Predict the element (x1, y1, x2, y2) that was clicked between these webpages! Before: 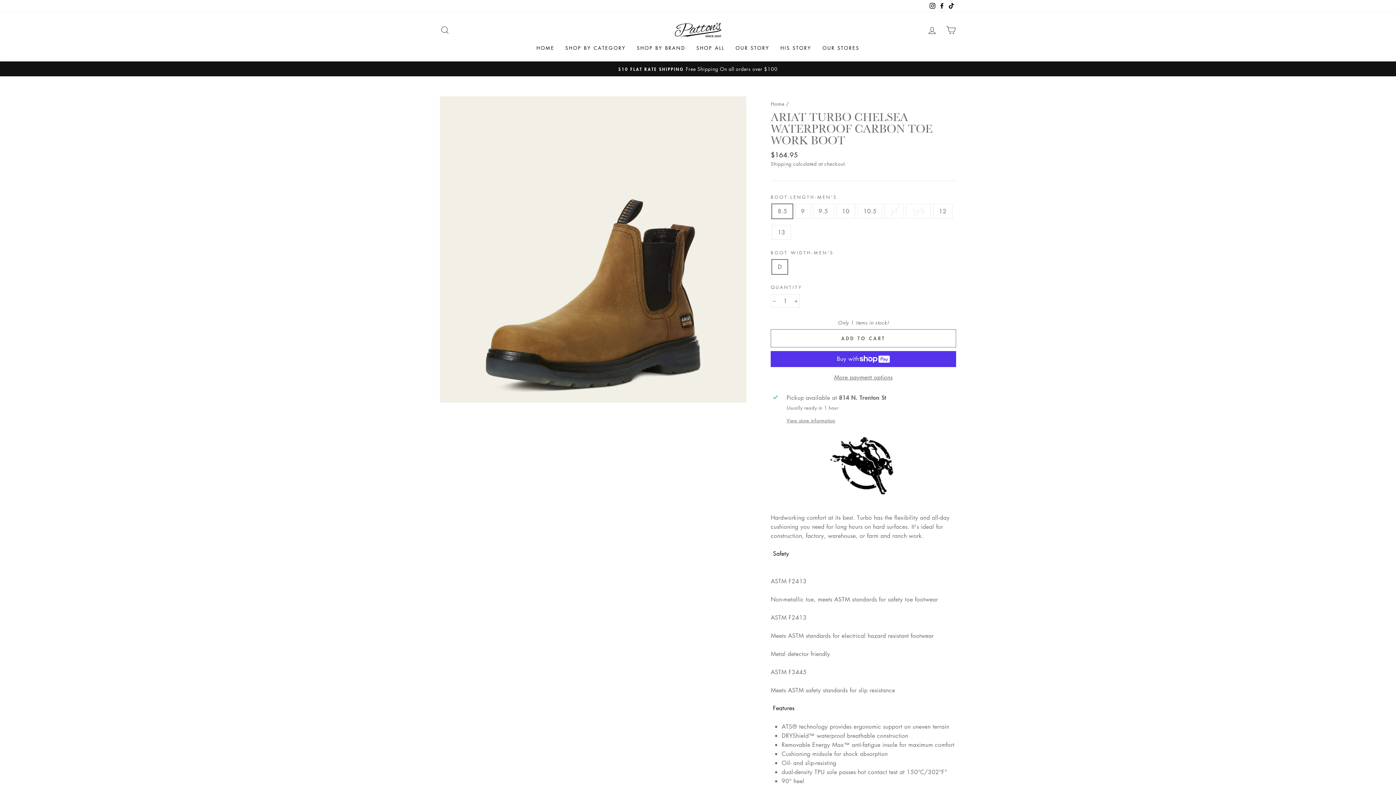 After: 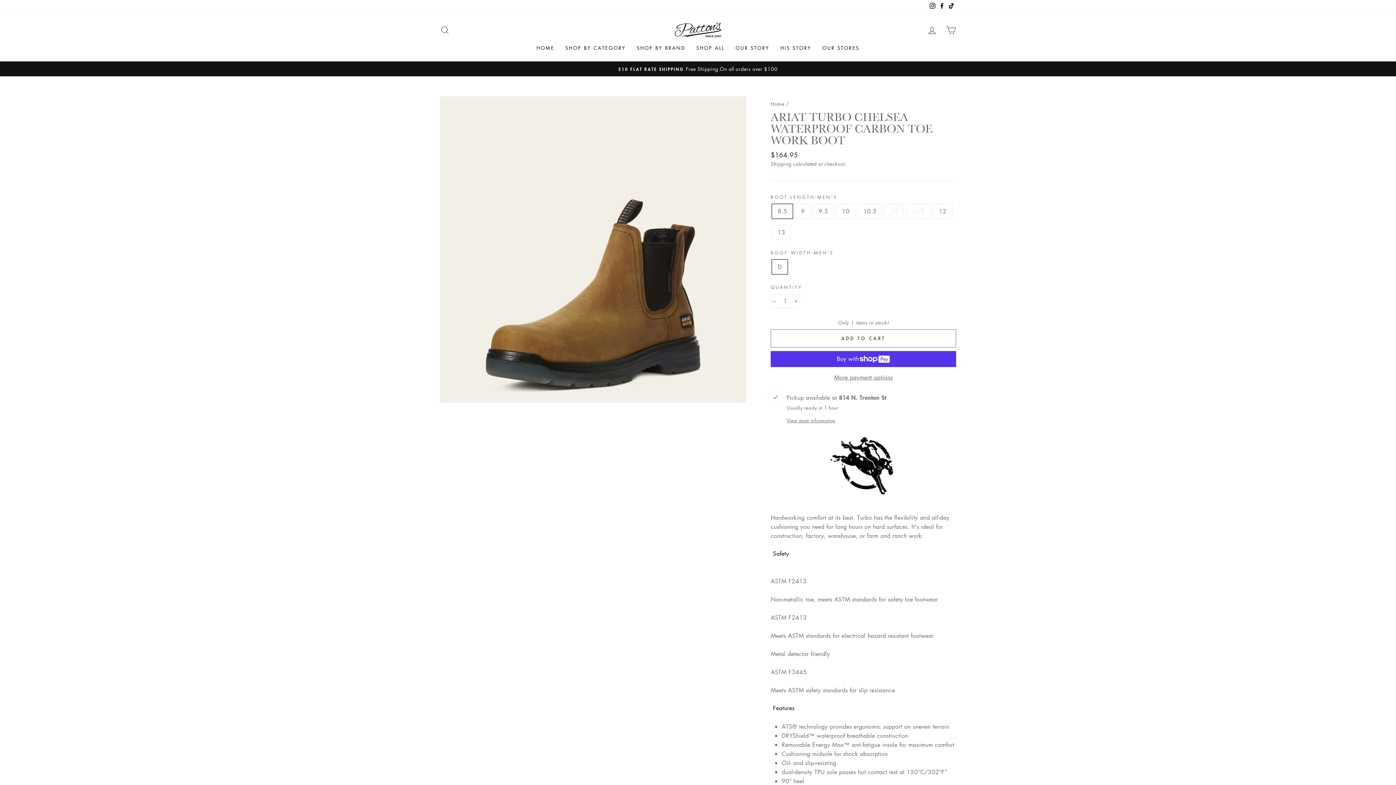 Action: bbox: (946, 0, 956, 11) label: TikTok